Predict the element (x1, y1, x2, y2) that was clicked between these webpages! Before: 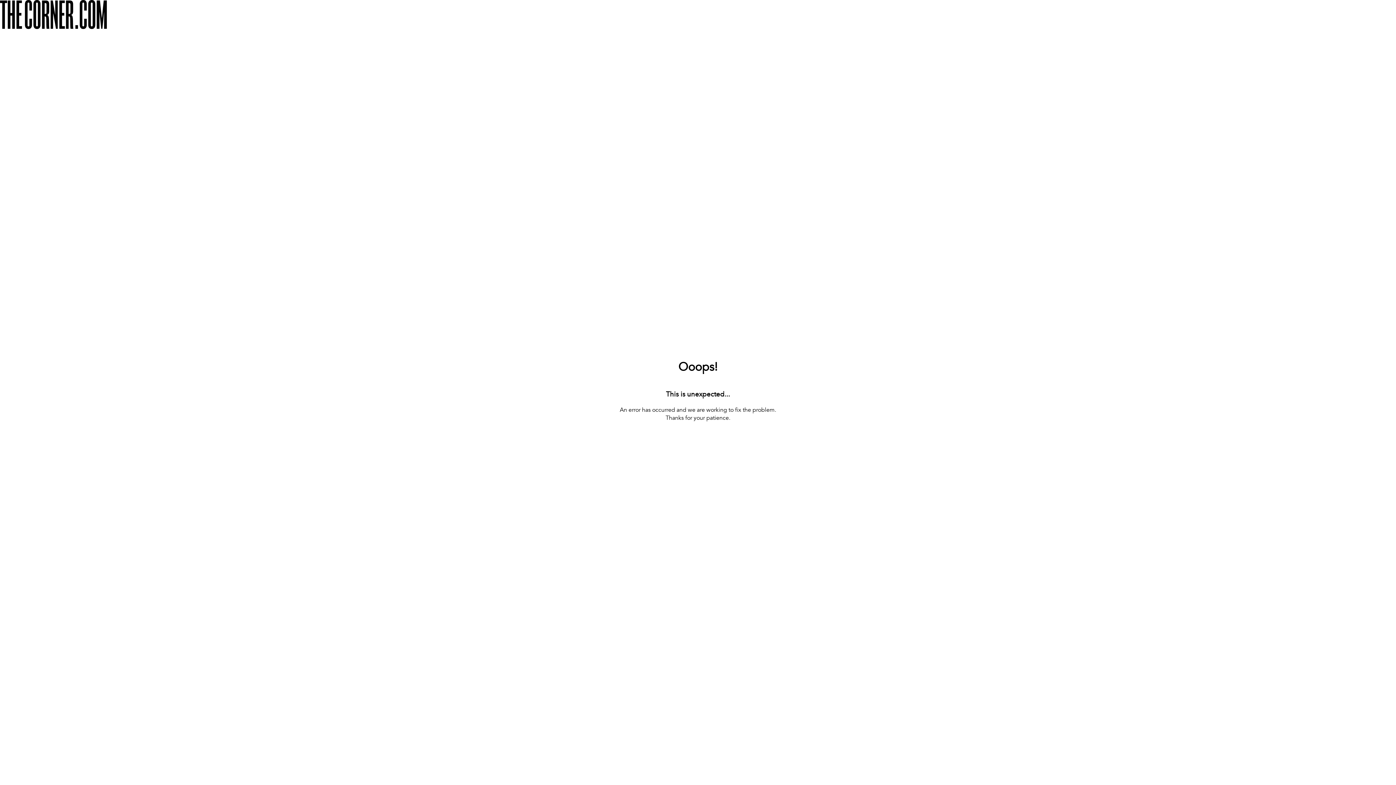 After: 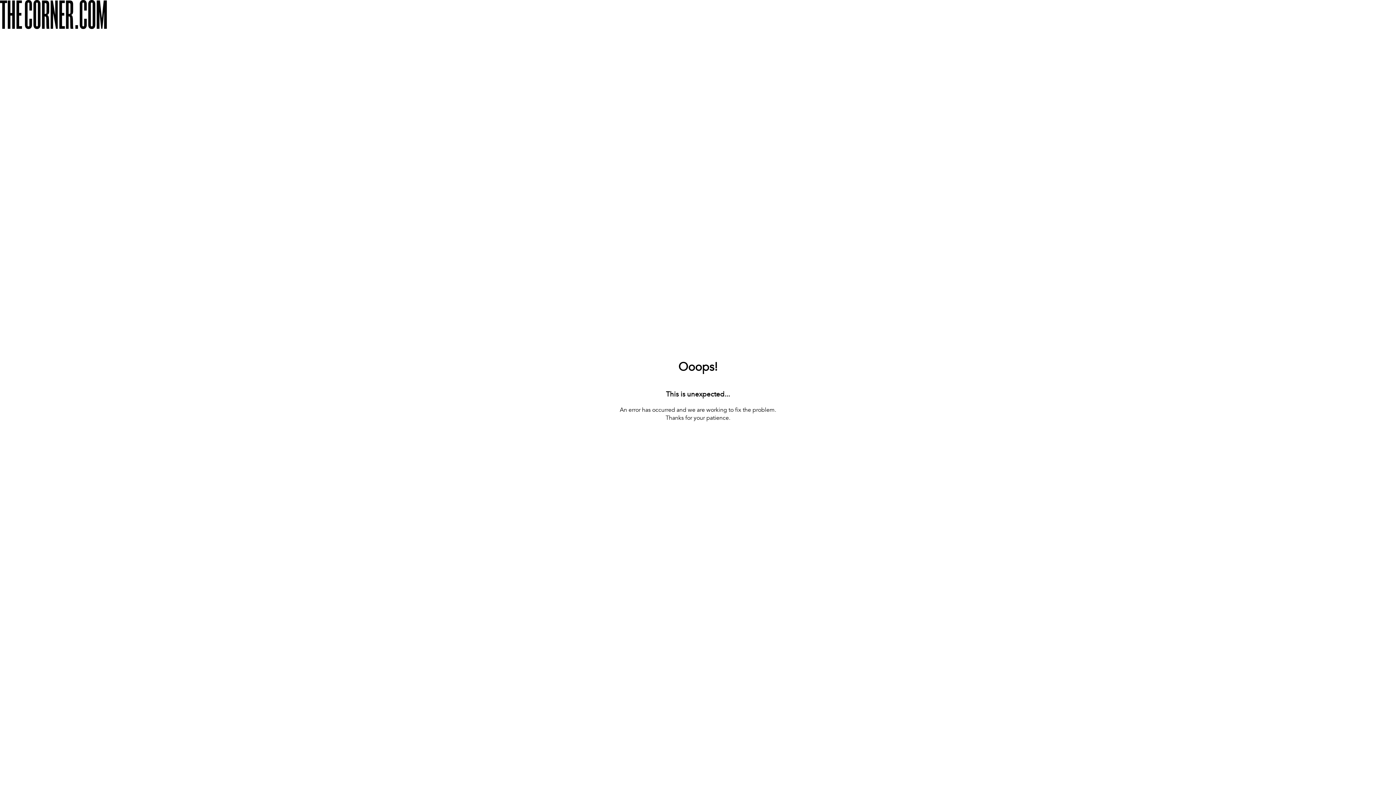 Action: label: [ BACK TO THE HOMEPAGE ] bbox: (660, 422, 736, 433)